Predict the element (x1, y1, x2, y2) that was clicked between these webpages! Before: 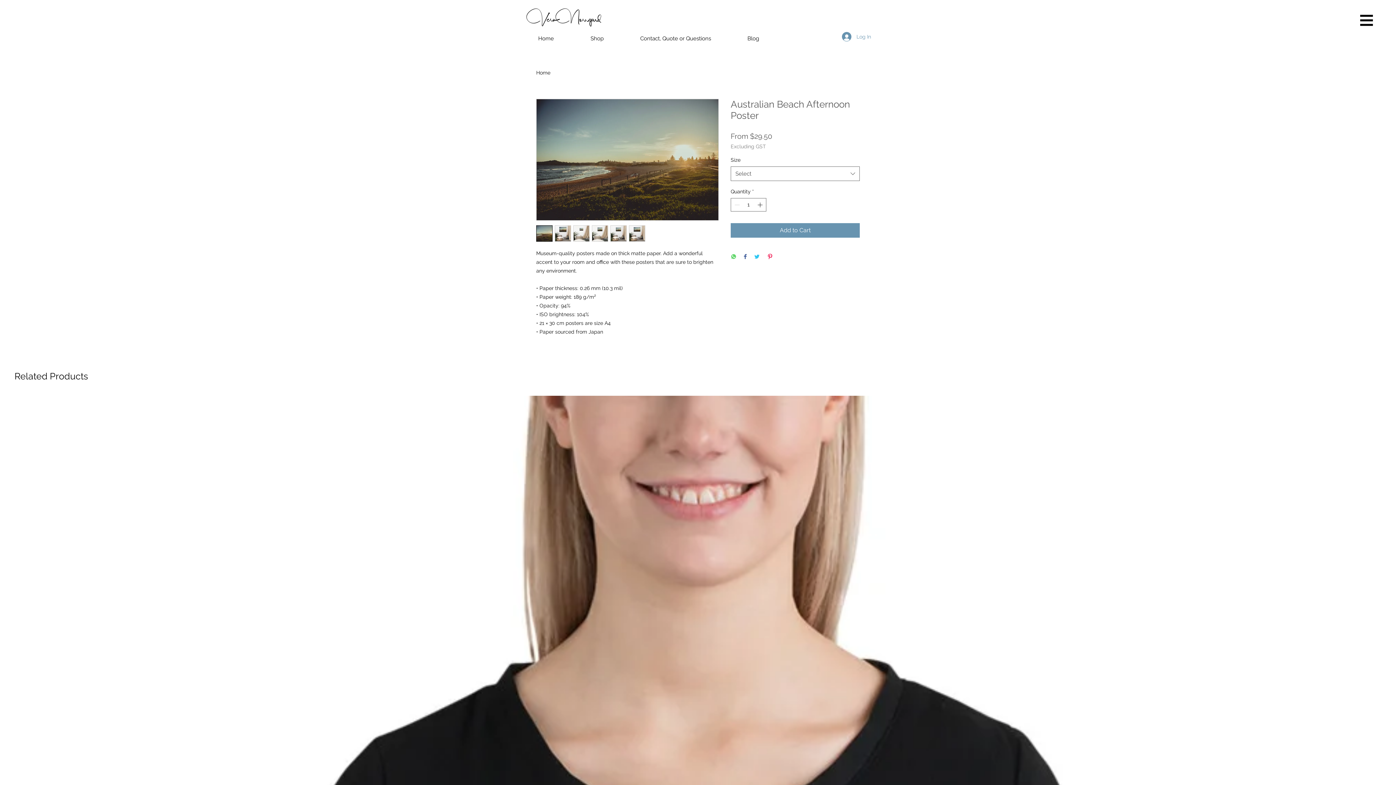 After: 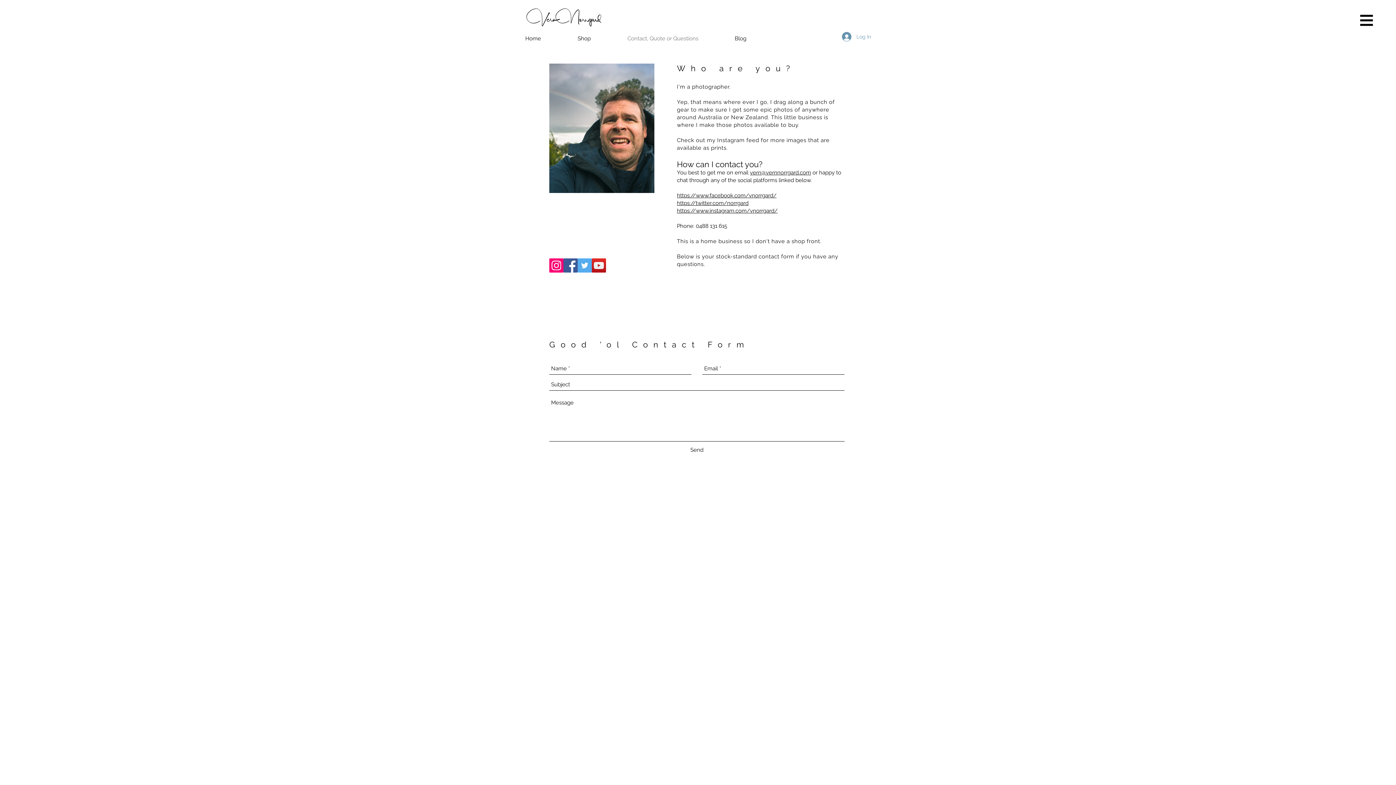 Action: bbox: (622, 29, 729, 47) label: Contact, Quote or Questions